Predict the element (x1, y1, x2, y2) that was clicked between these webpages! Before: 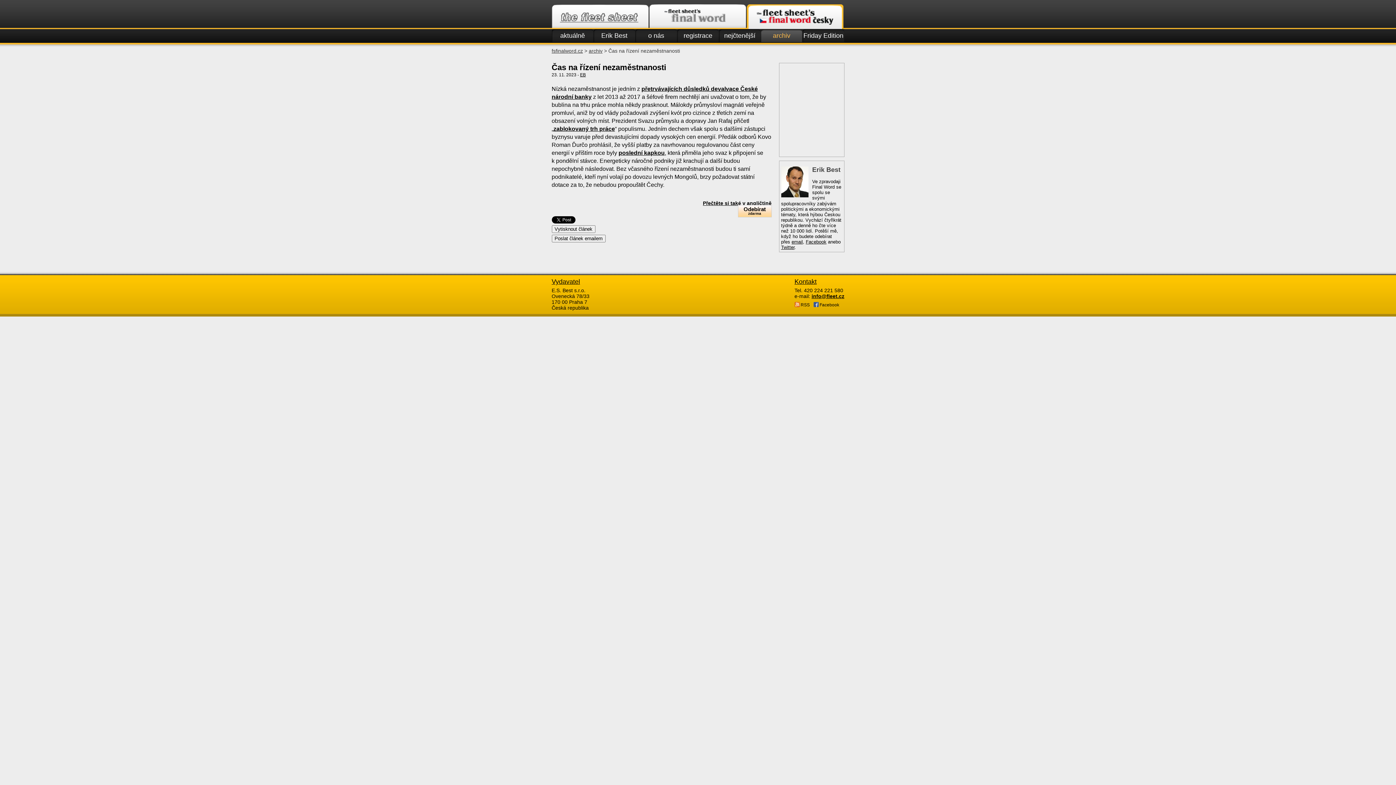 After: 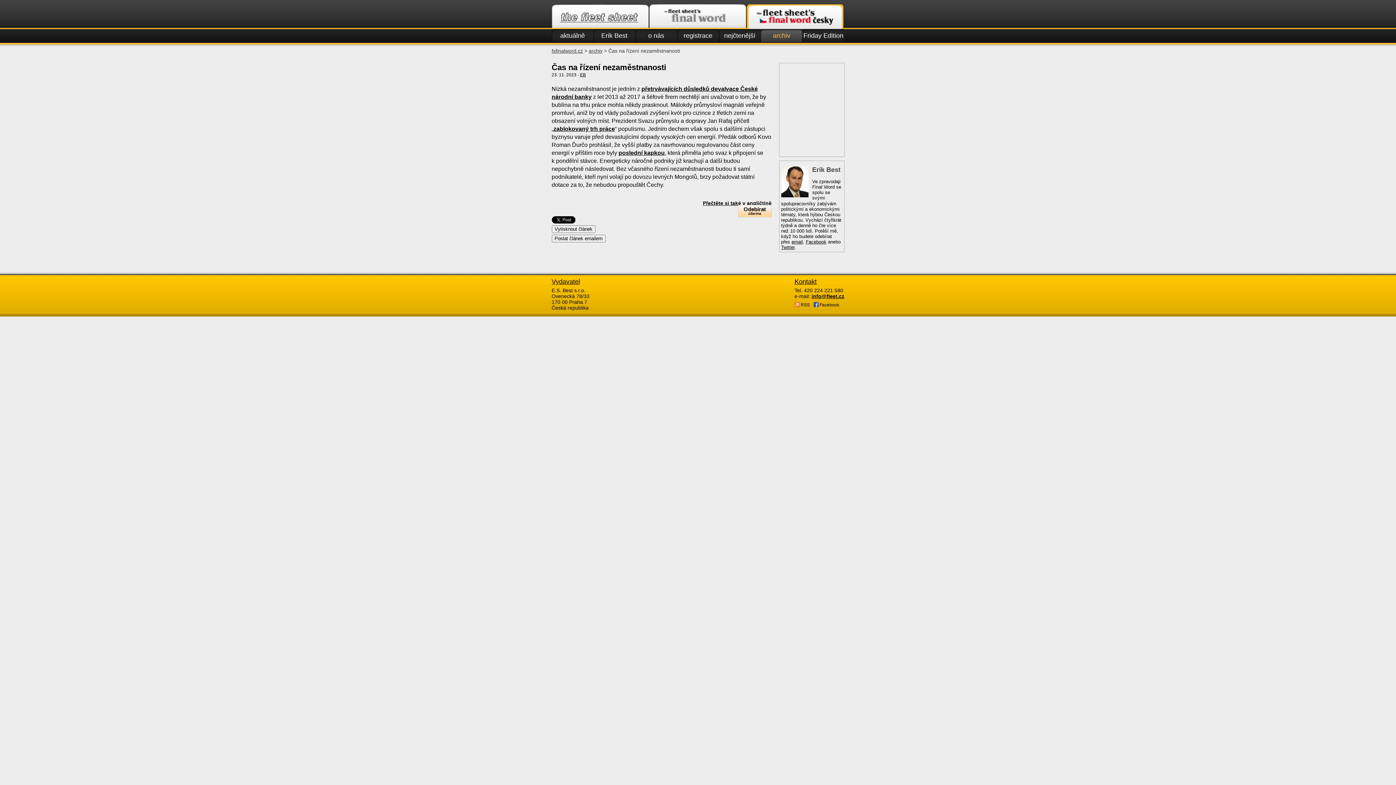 Action: bbox: (794, 301, 844, 307) label:  Facebook